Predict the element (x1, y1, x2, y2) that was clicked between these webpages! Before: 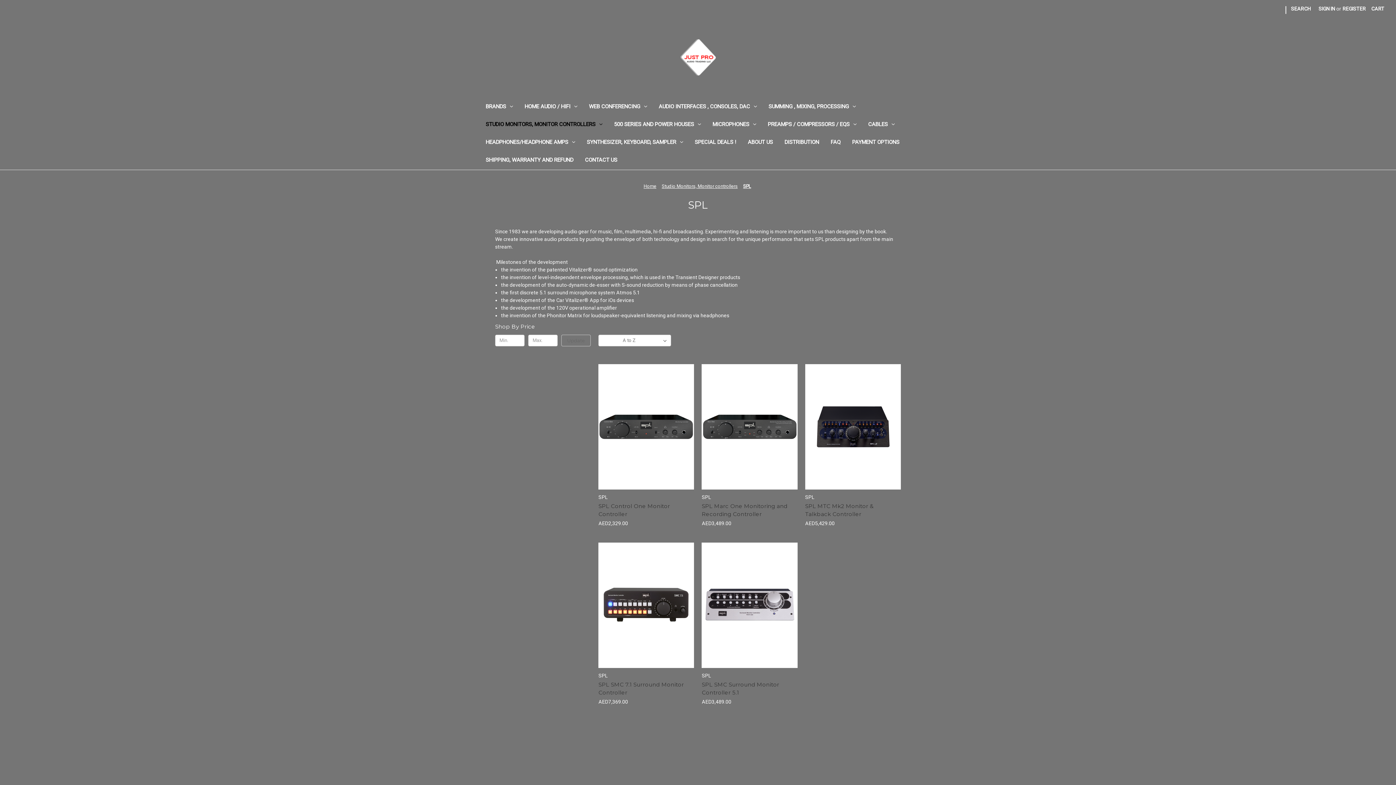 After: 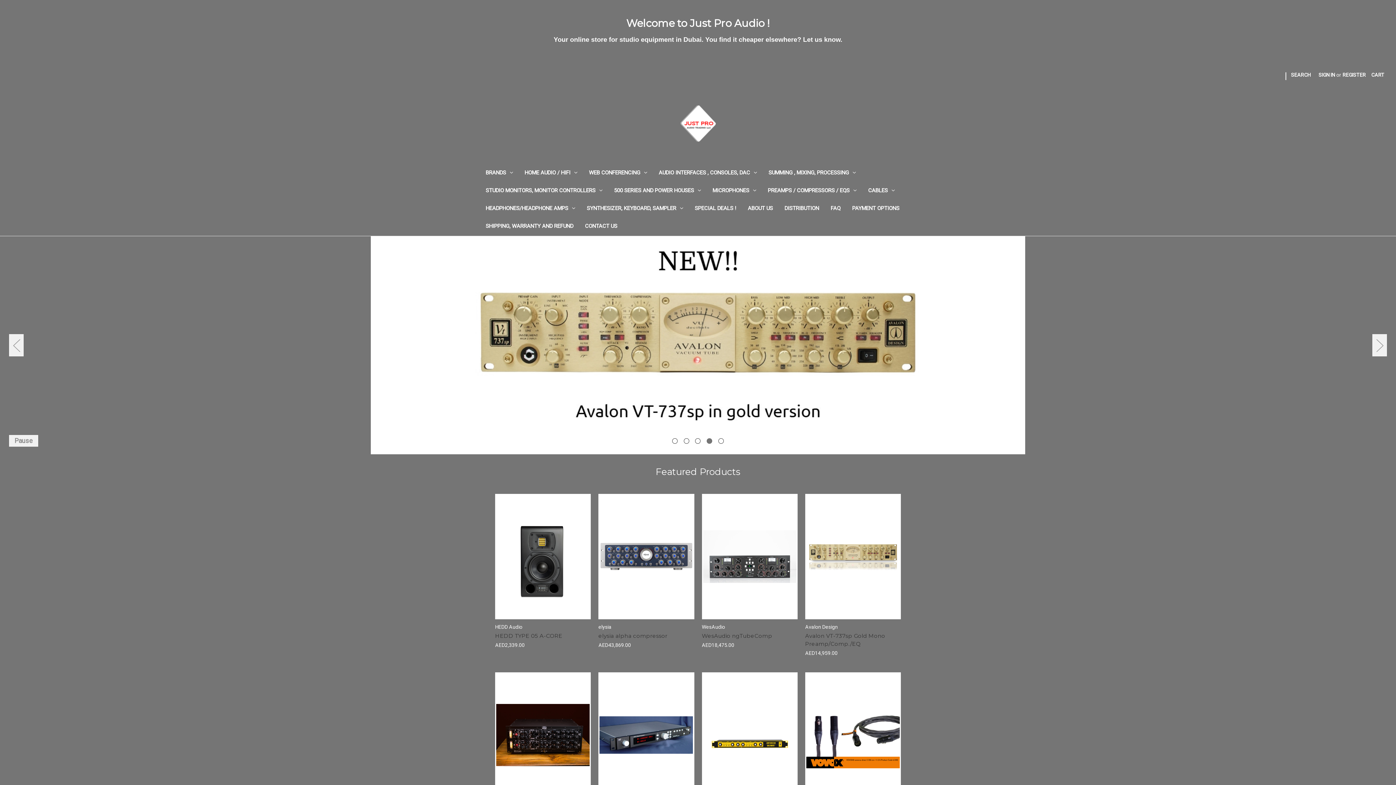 Action: label: Home bbox: (643, 183, 656, 189)